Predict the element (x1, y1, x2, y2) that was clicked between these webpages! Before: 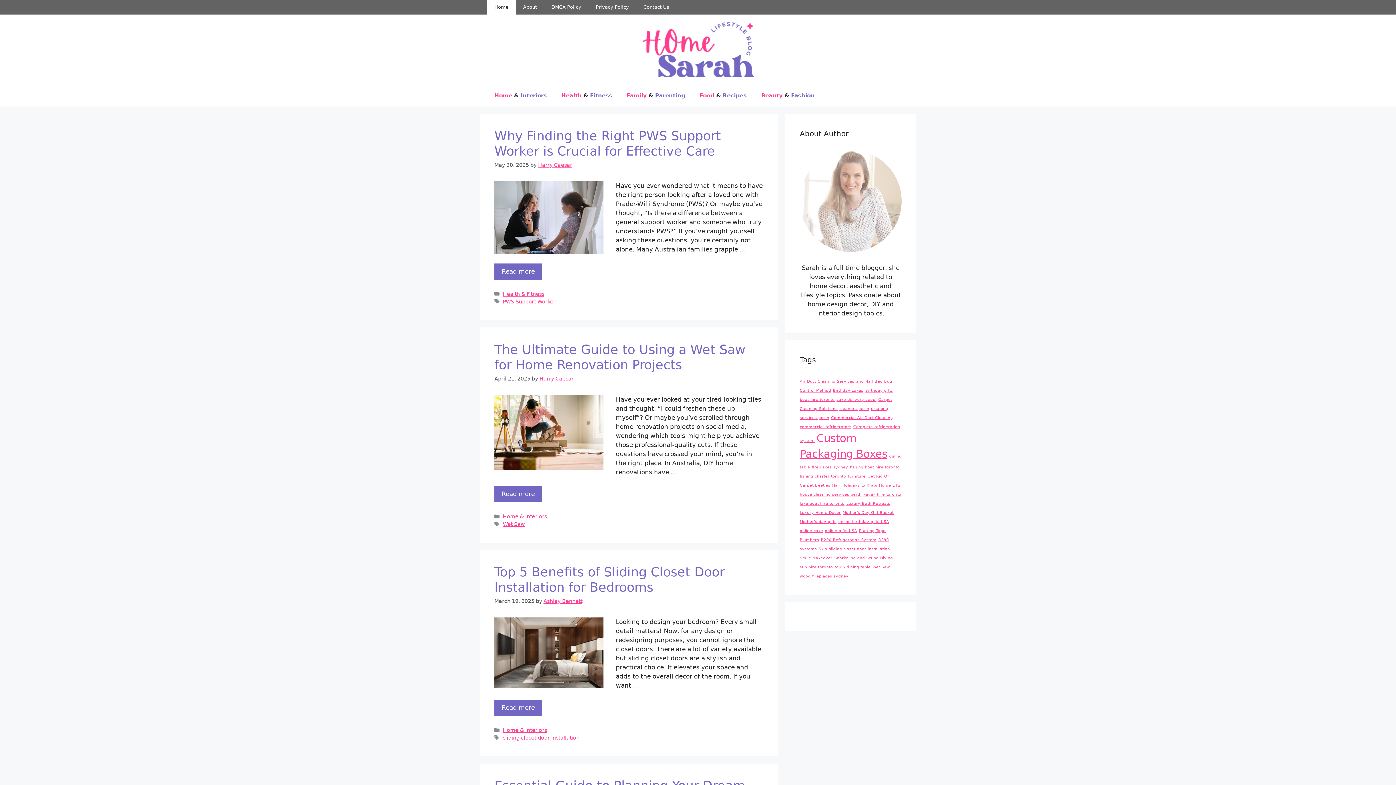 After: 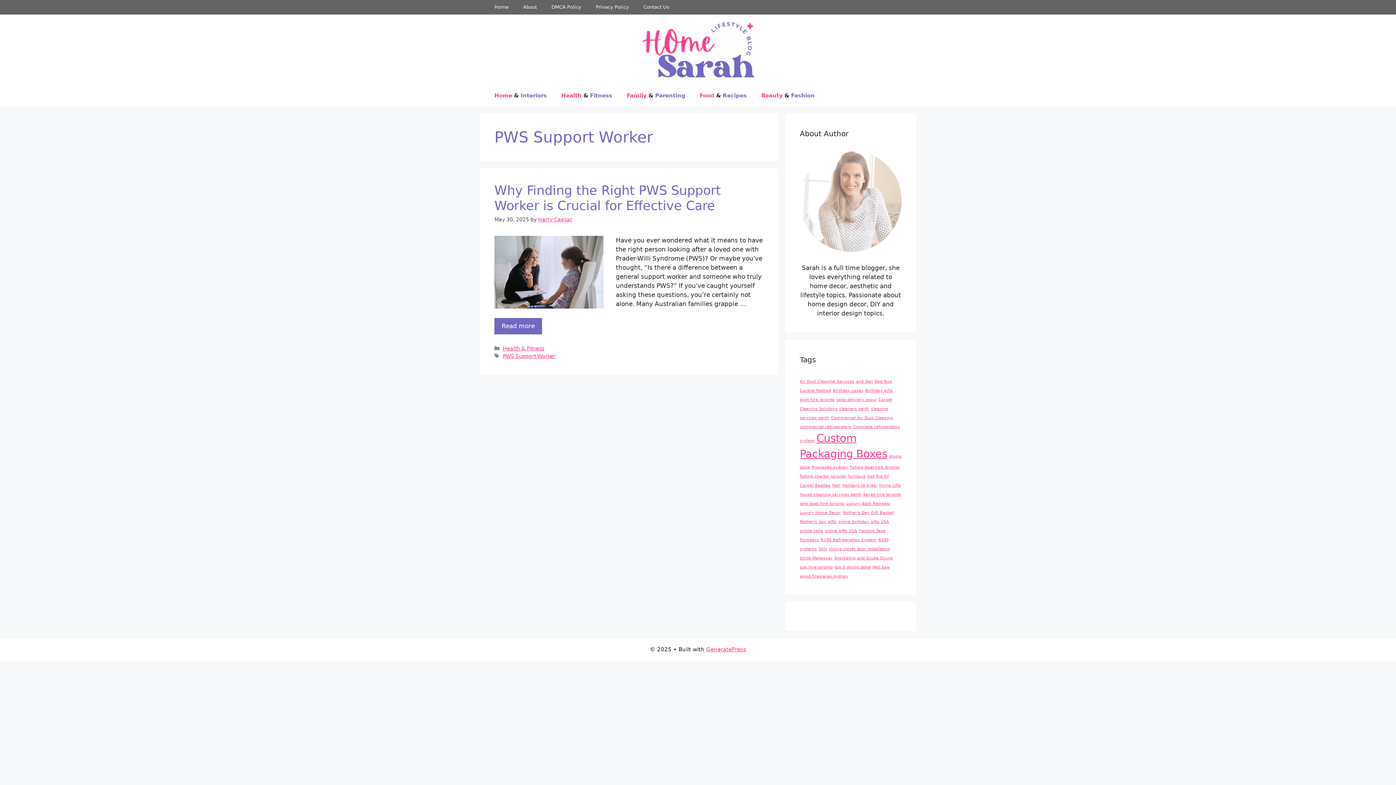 Action: bbox: (502, 298, 555, 304) label: PWS Support Worker